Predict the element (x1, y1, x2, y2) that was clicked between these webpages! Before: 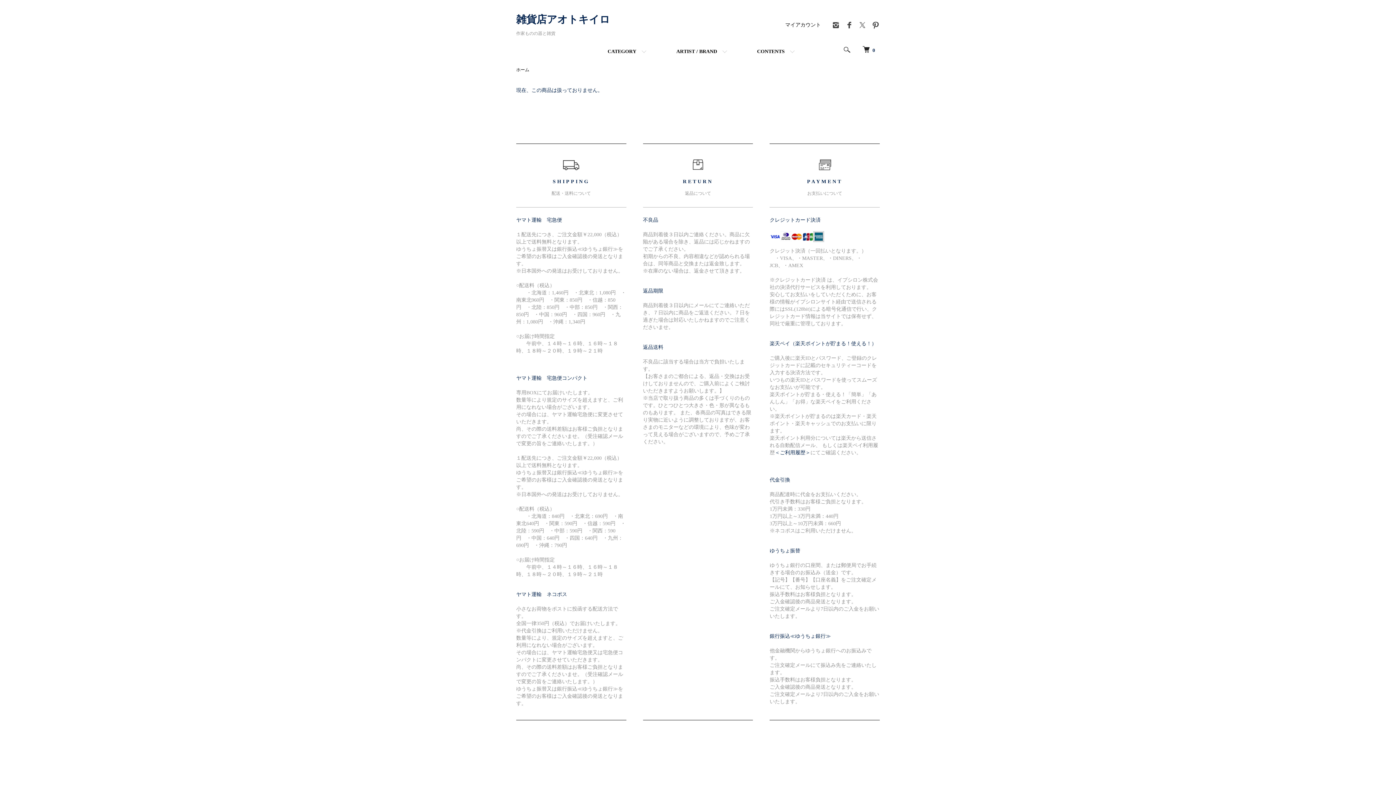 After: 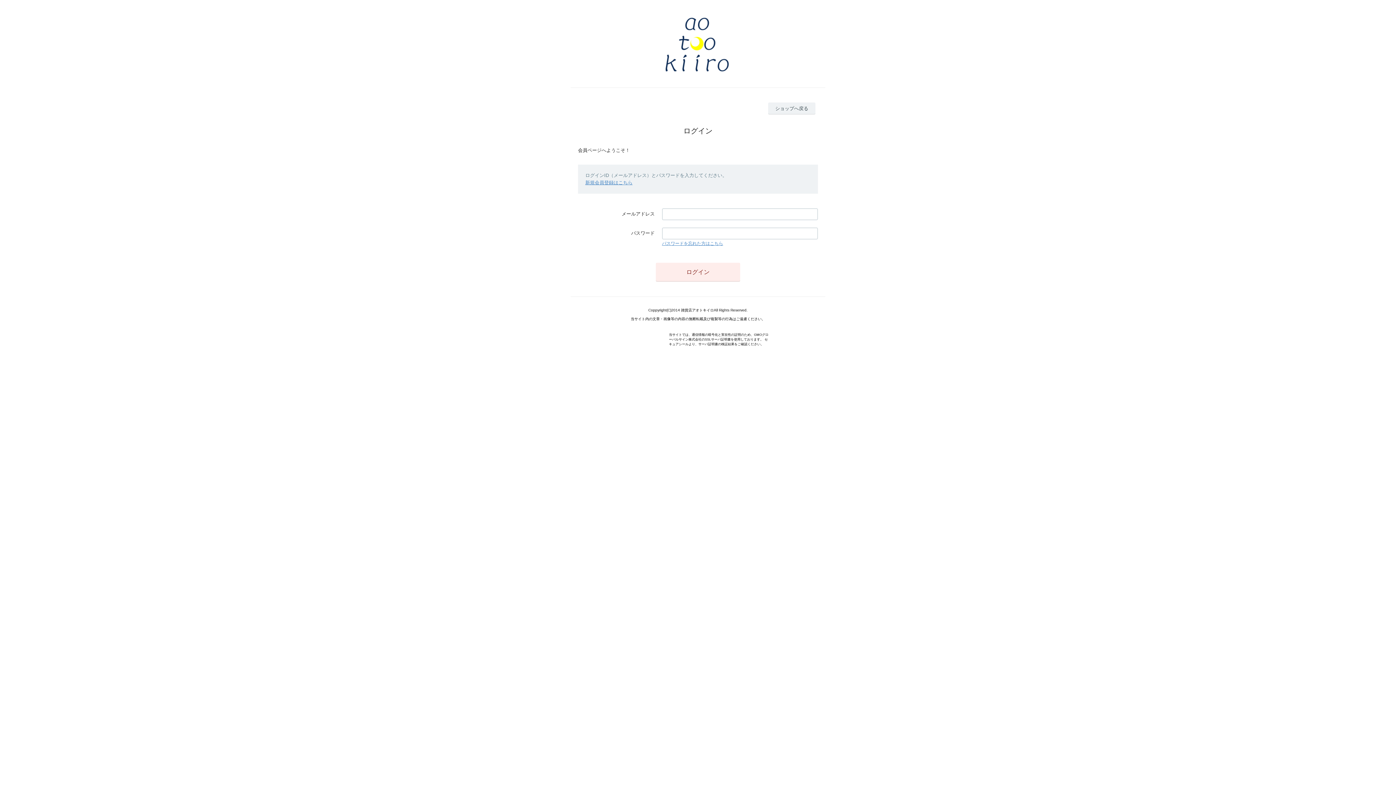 Action: label: マイアカウント bbox: (785, 22, 821, 27)